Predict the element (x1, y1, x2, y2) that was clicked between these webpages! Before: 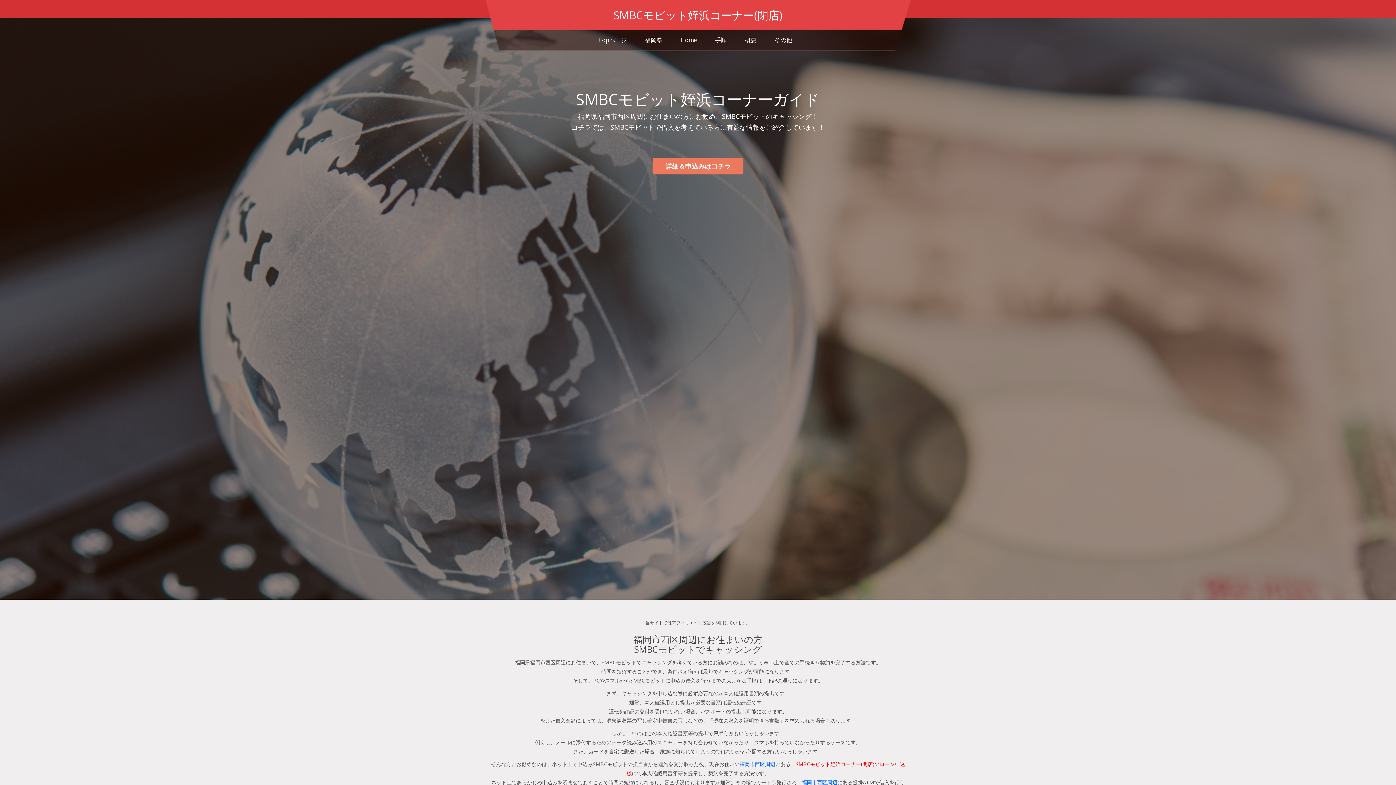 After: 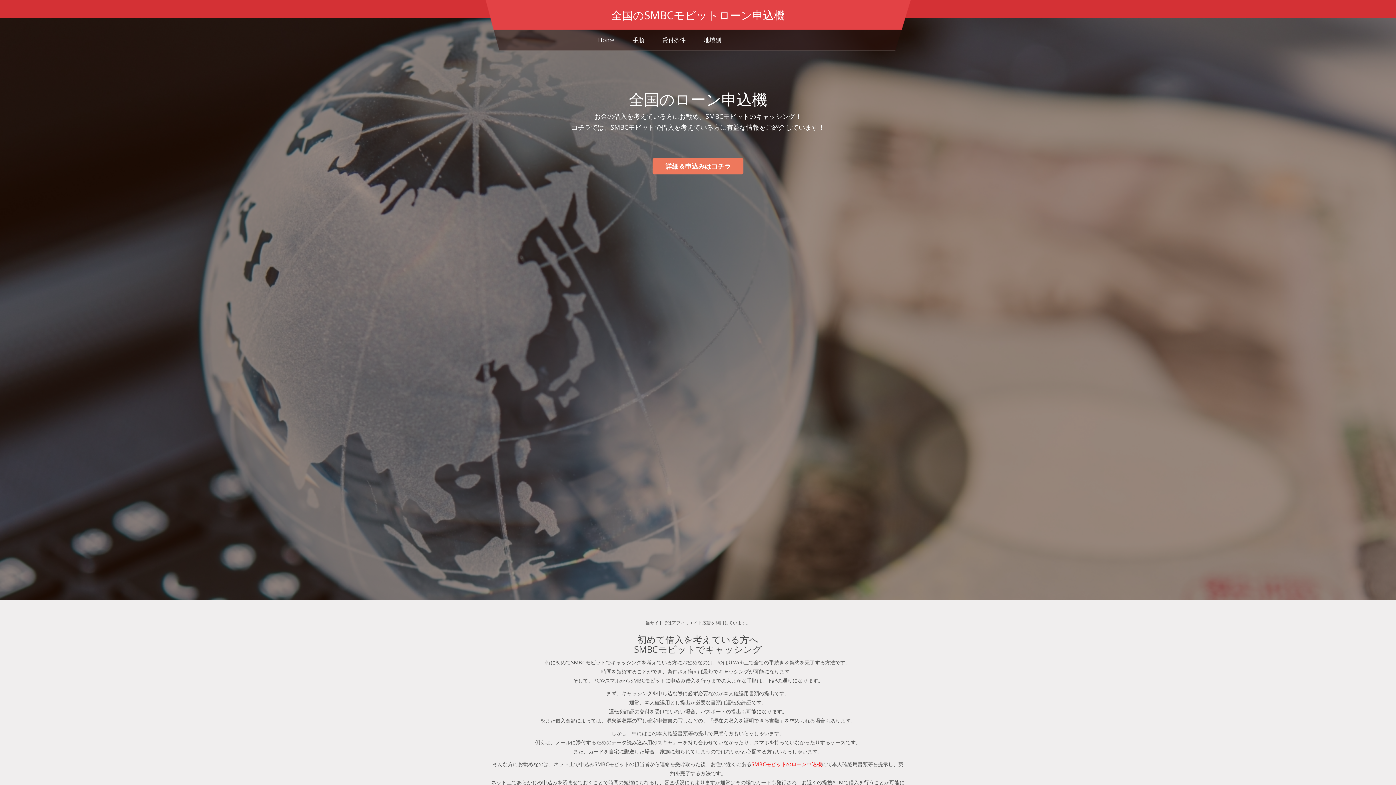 Action: bbox: (589, 31, 636, 49) label: Topページ